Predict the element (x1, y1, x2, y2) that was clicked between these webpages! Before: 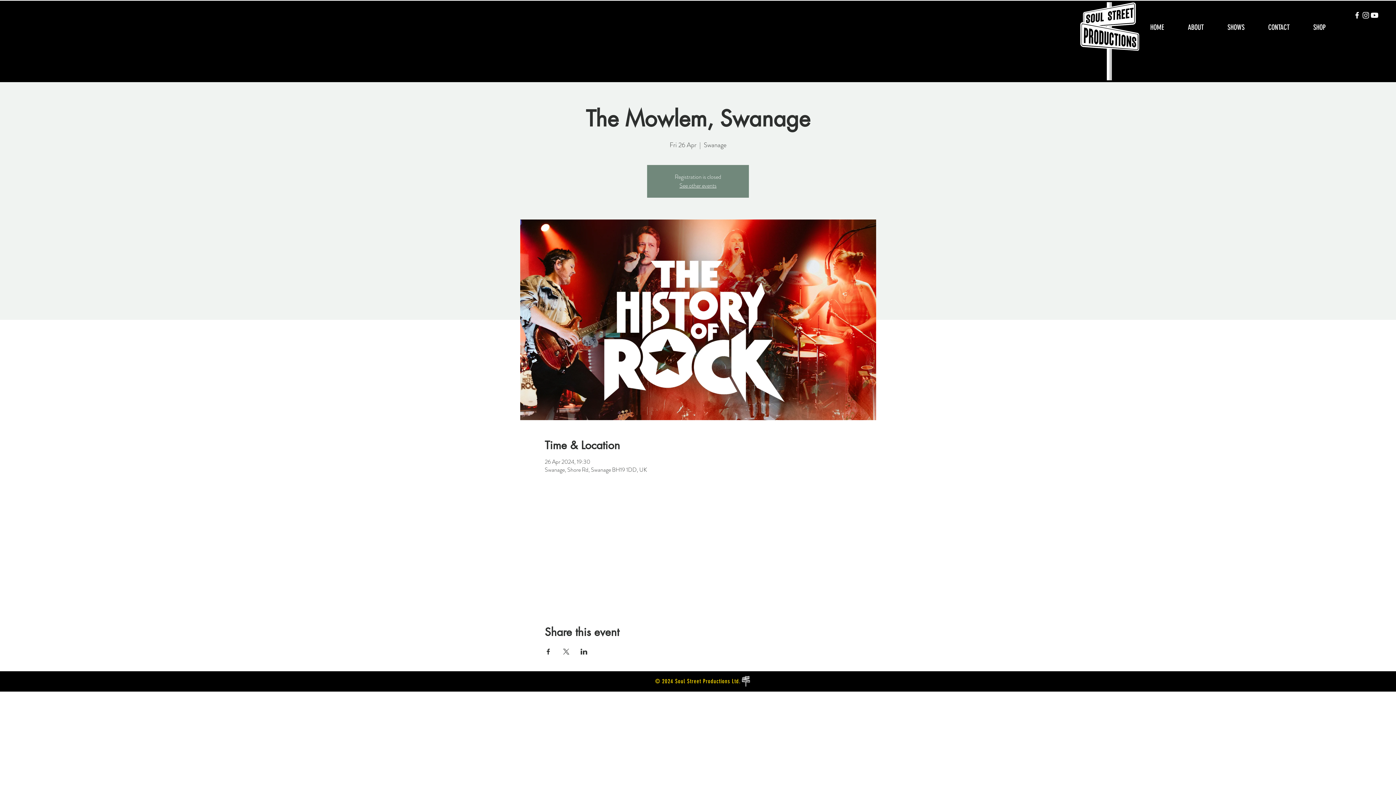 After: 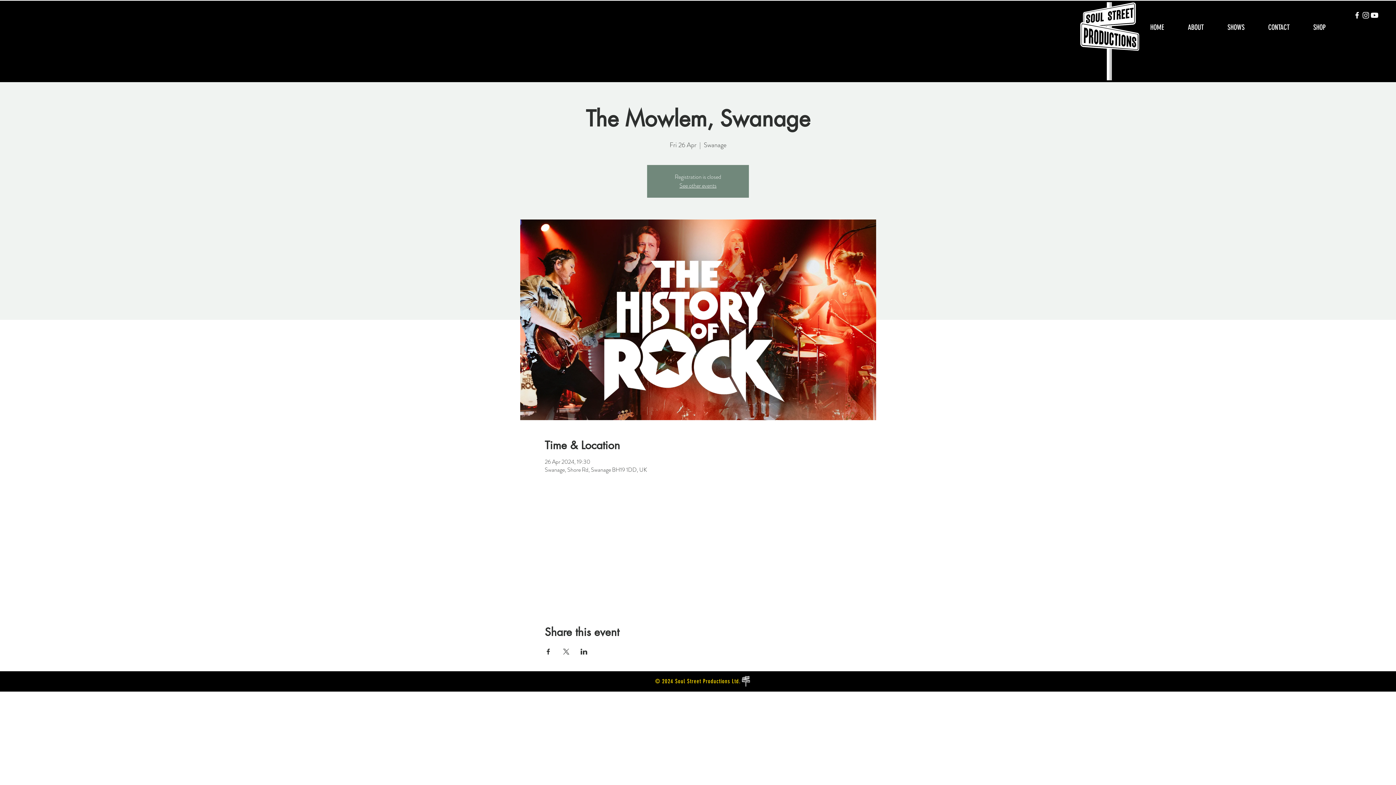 Action: bbox: (1370, 10, 1379, 19) label: Youtube